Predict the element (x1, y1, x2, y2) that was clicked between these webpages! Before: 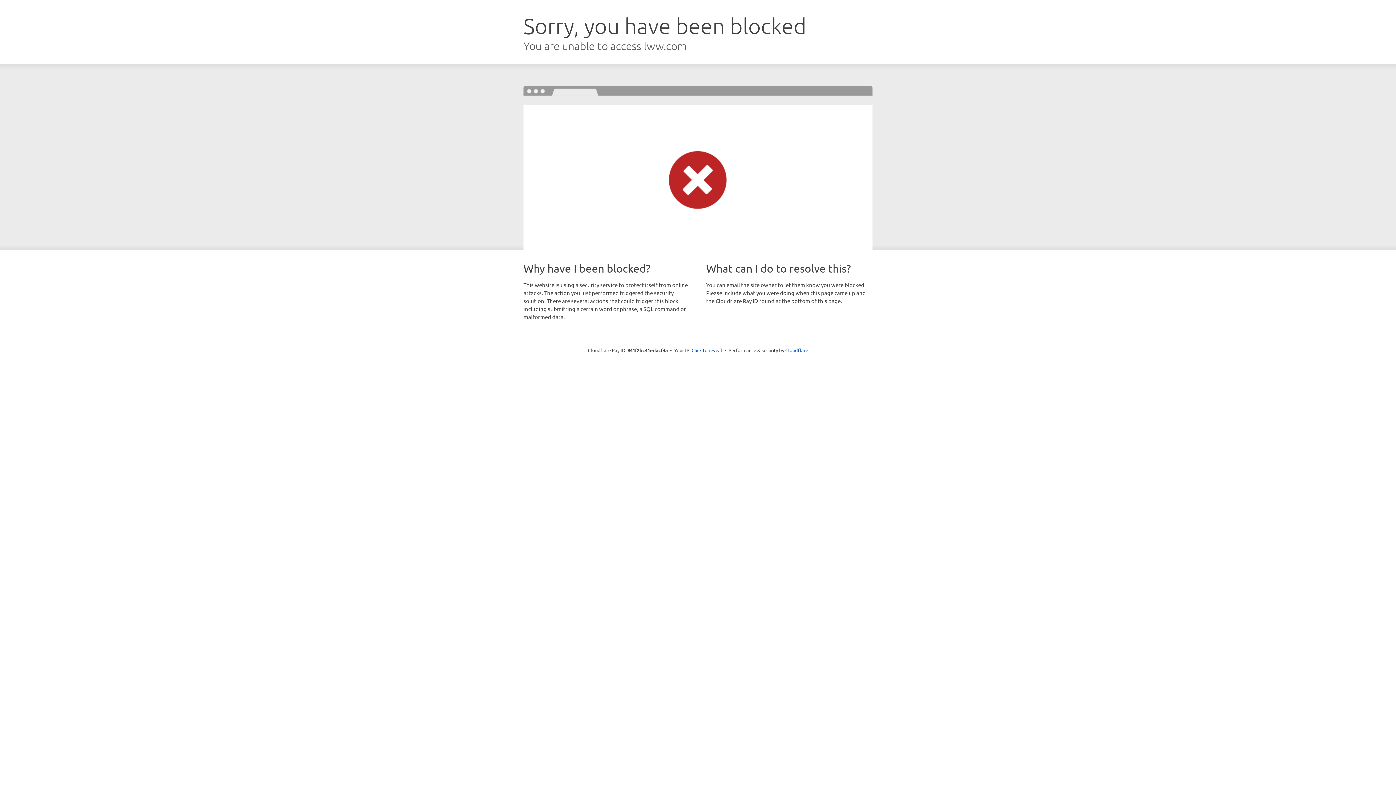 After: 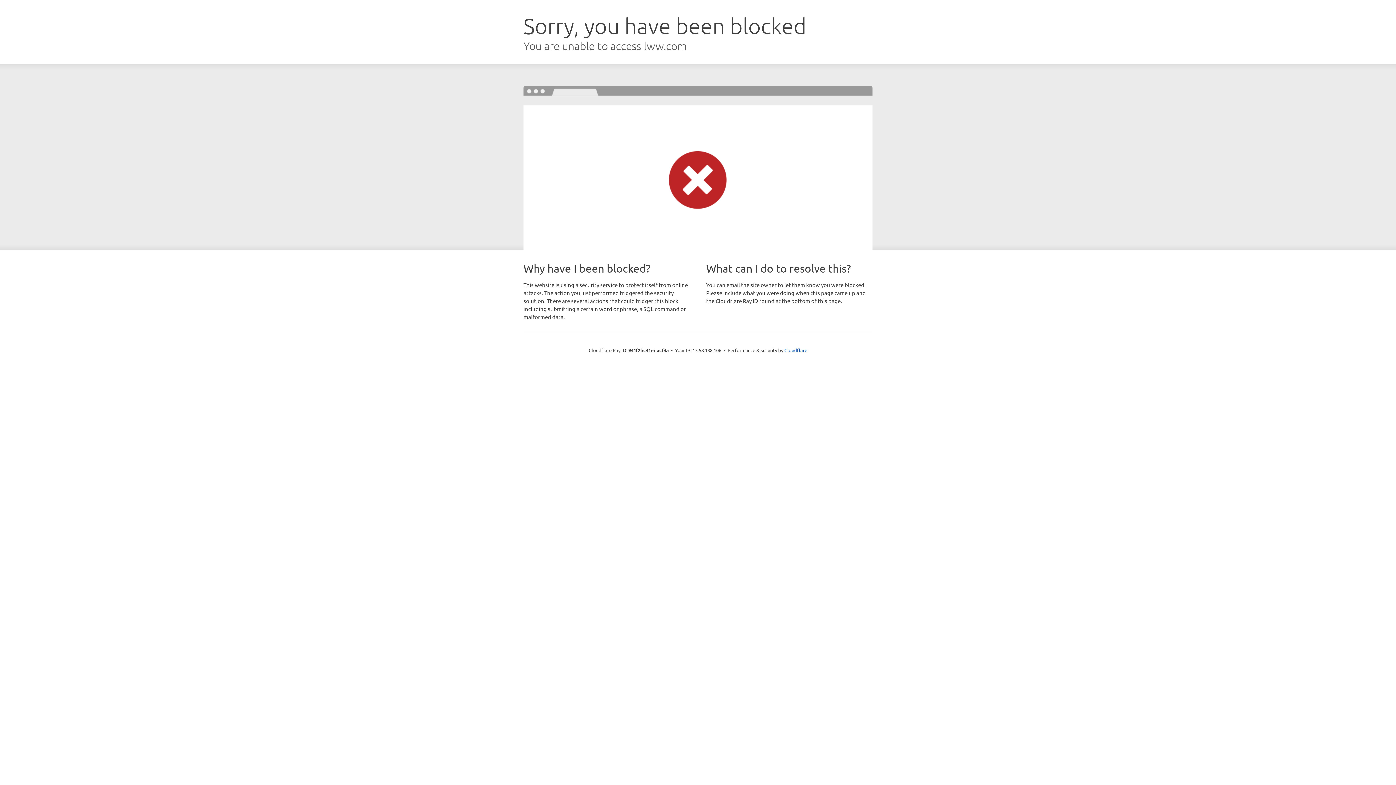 Action: bbox: (691, 346, 722, 353) label: Click to reveal